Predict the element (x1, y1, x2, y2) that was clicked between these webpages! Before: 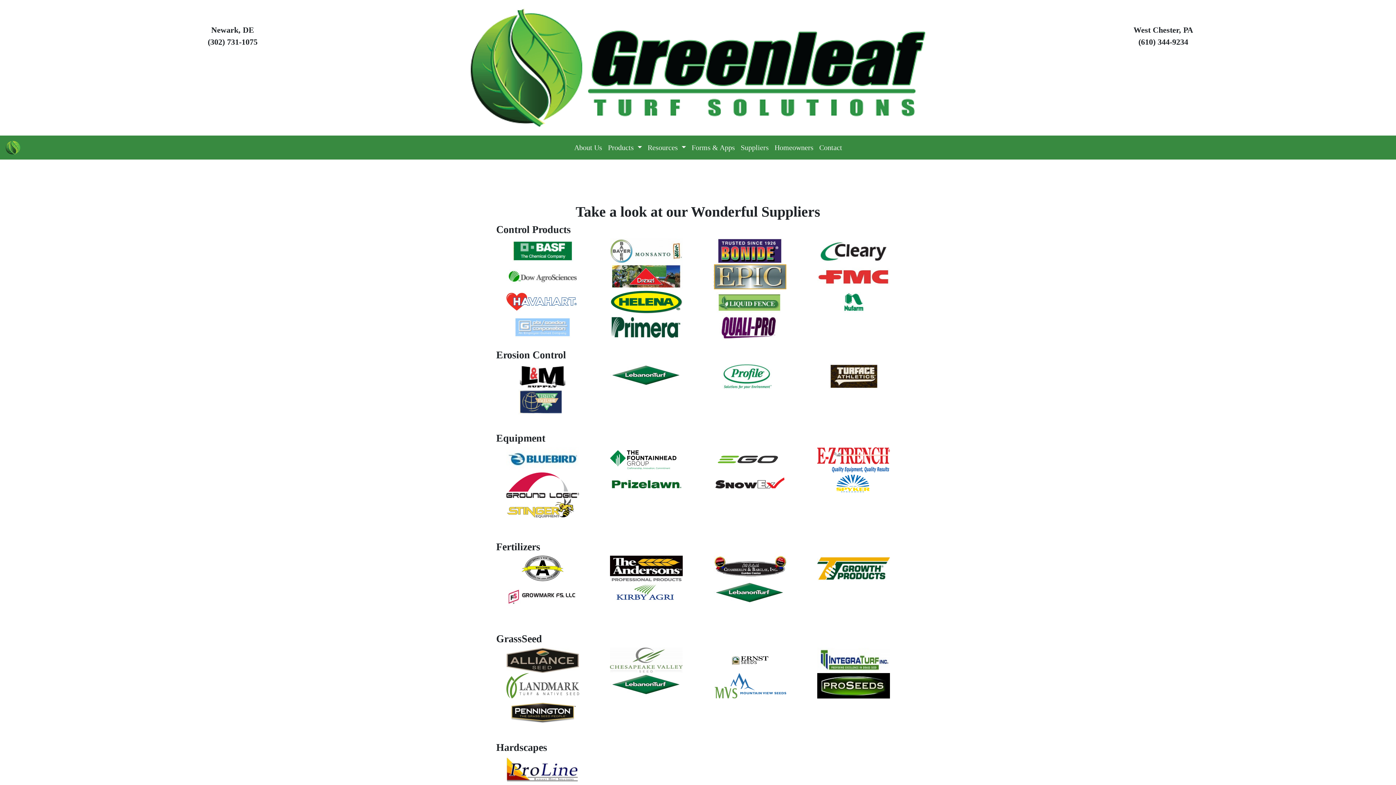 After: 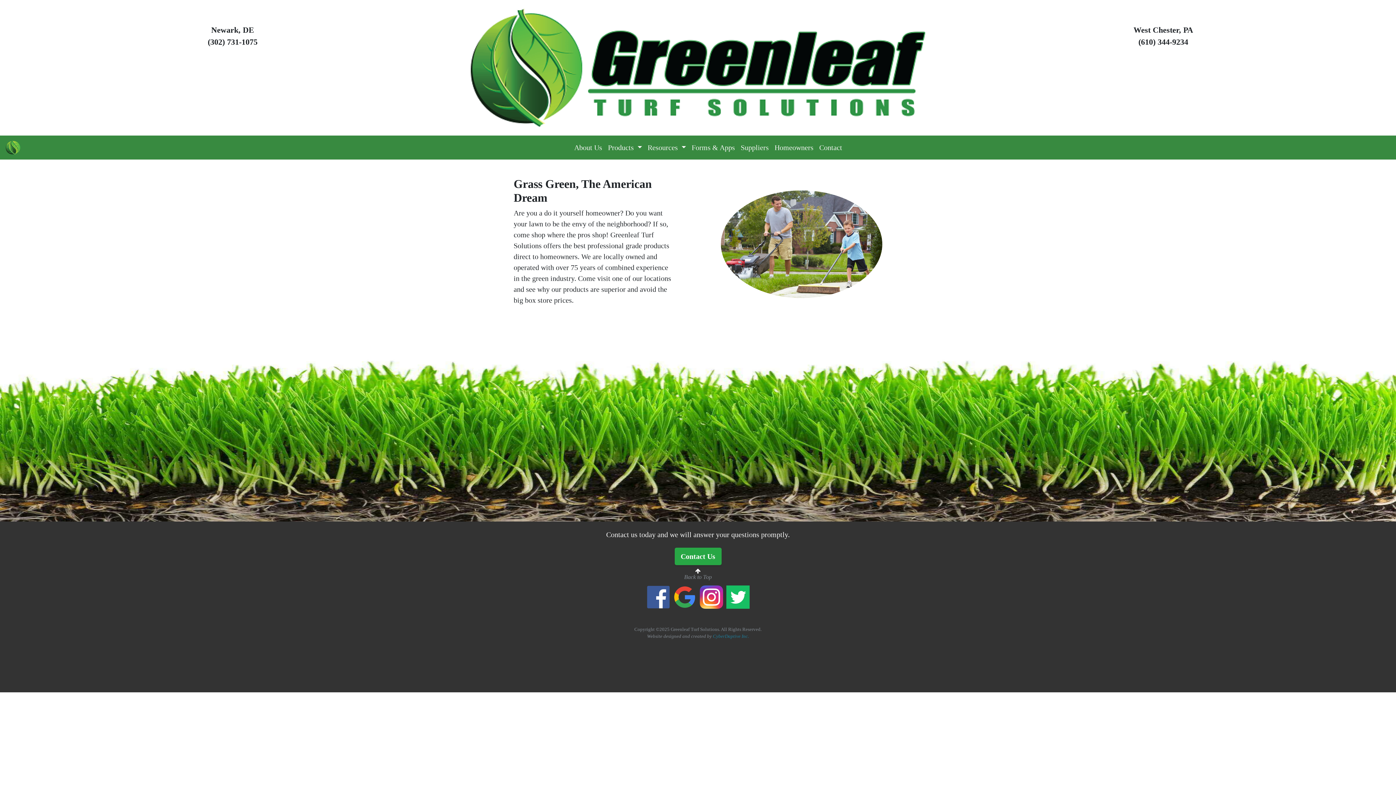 Action: bbox: (771, 139, 816, 155) label: Homeowners